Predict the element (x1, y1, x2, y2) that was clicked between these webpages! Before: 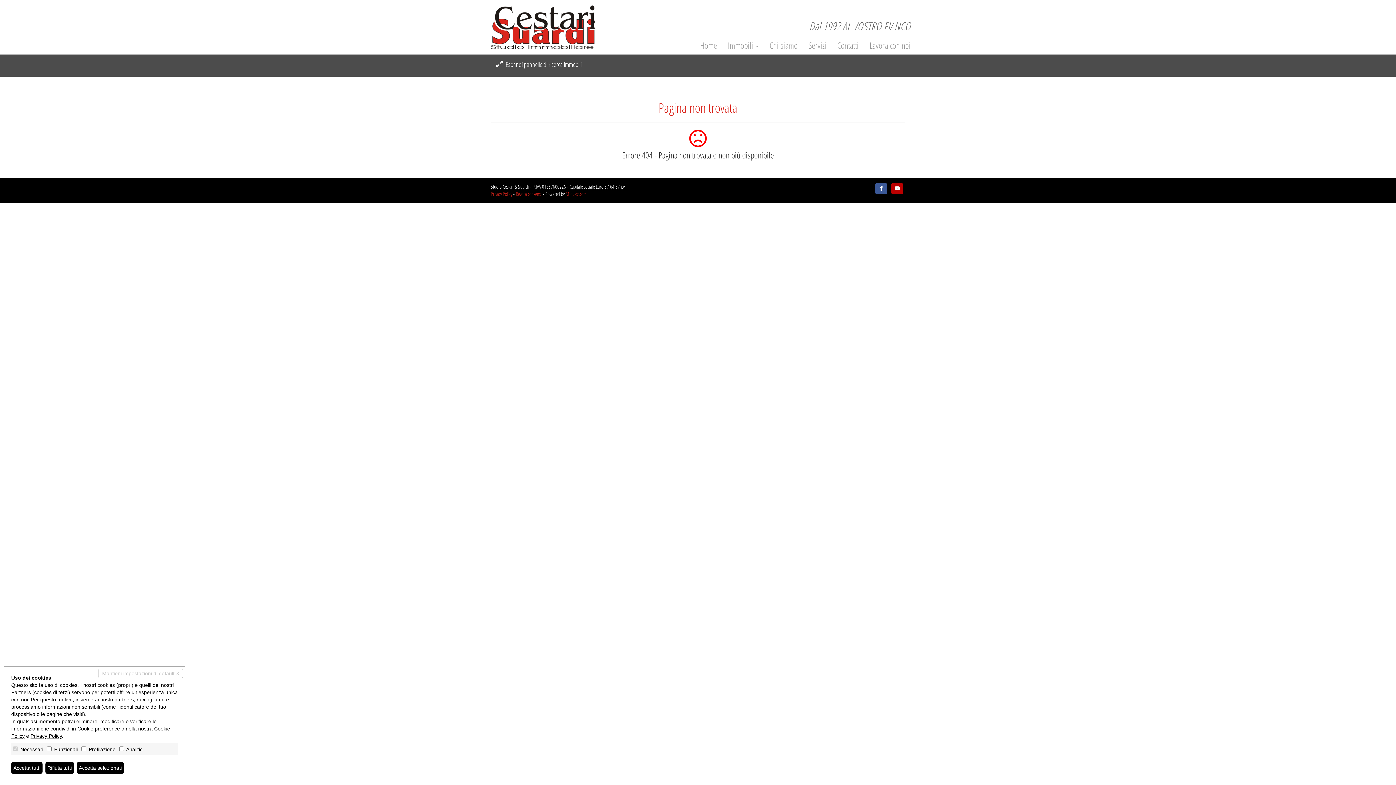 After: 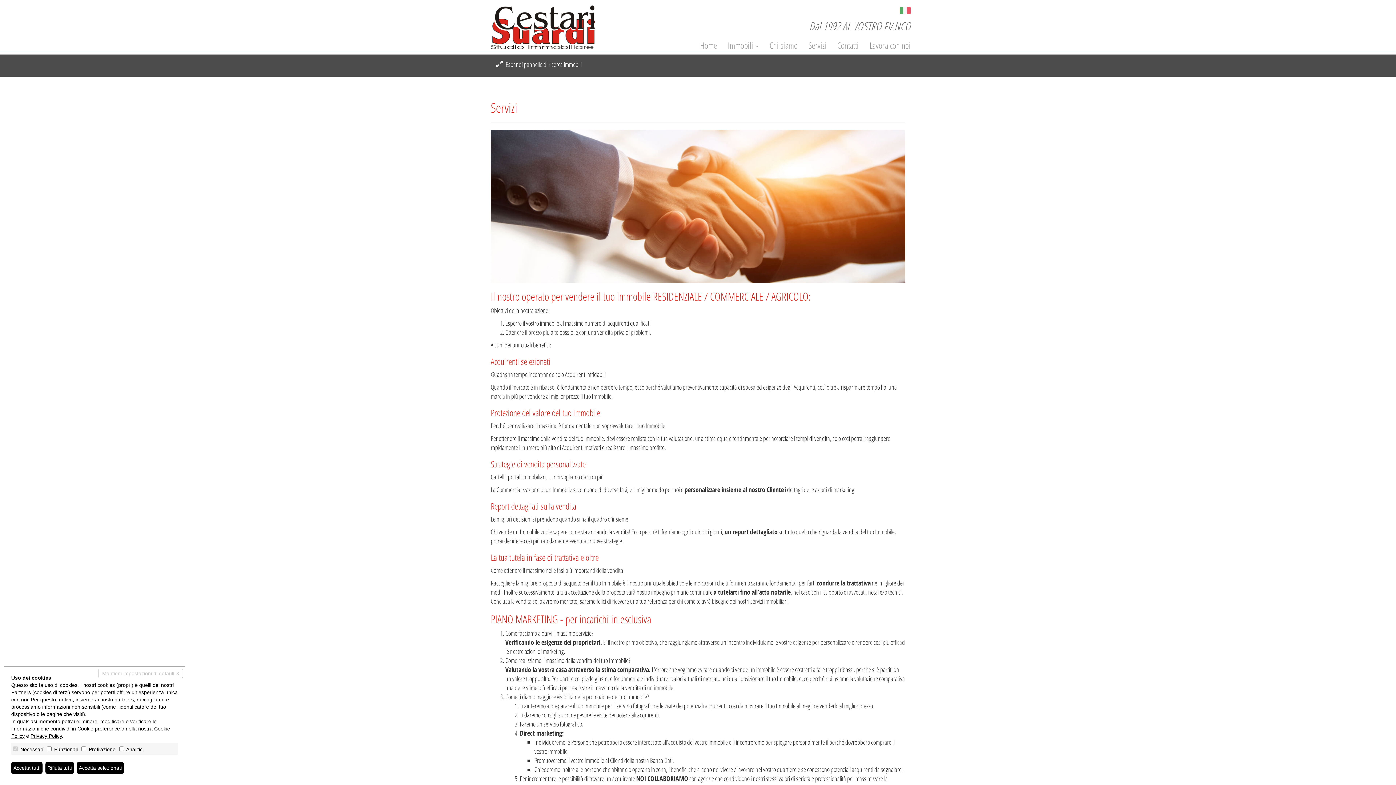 Action: bbox: (797, 41, 826, 49) label: Servizi